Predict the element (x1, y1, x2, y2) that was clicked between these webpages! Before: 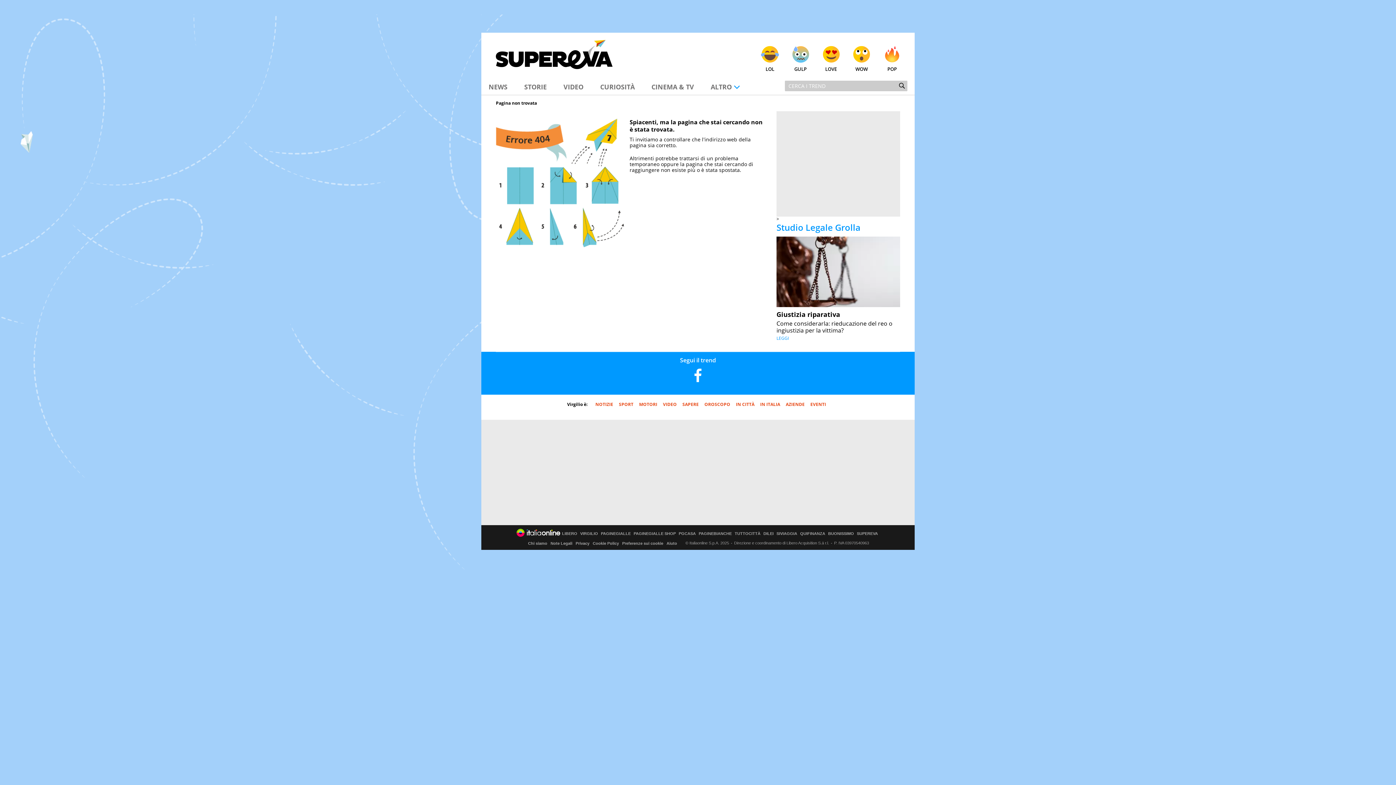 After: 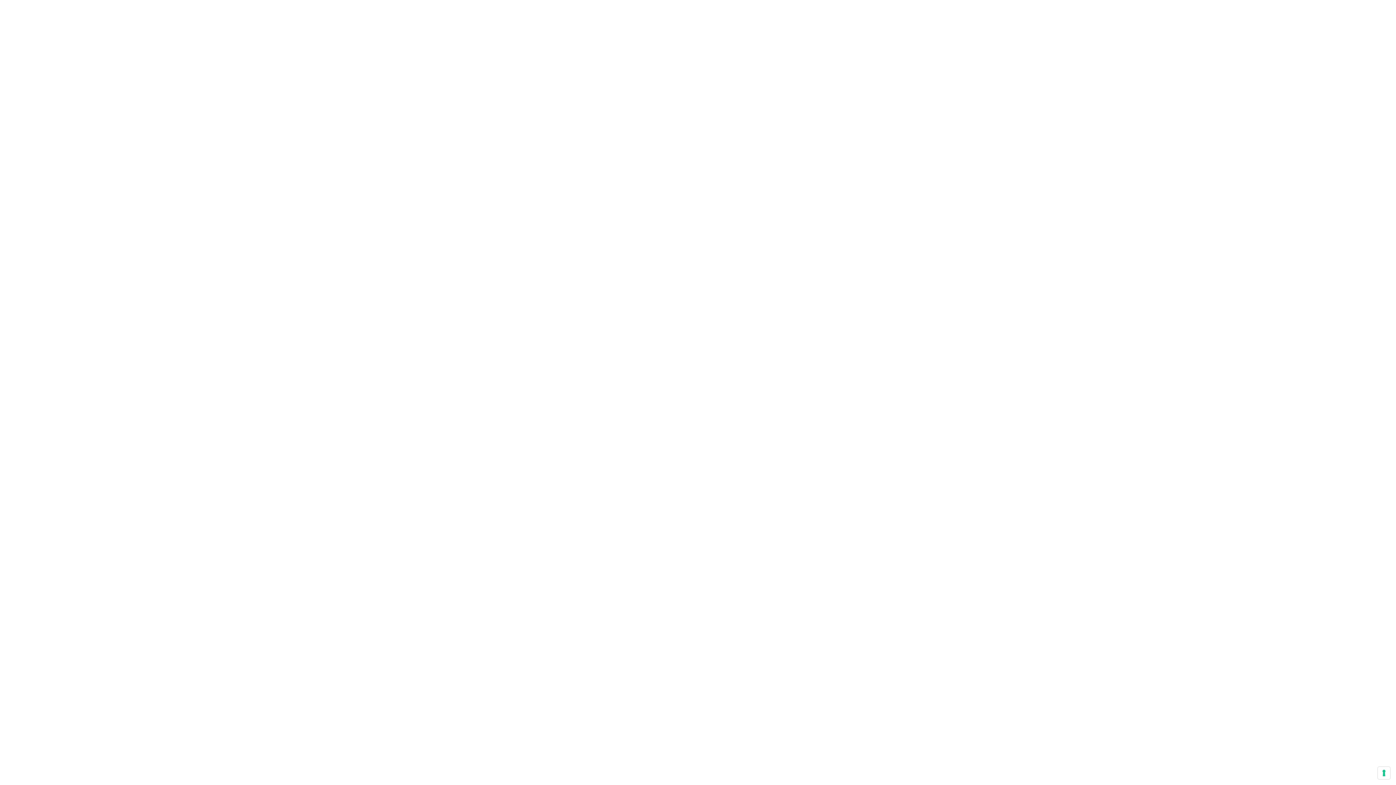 Action: label: TUTTOCITTÀ bbox: (734, 532, 760, 536)